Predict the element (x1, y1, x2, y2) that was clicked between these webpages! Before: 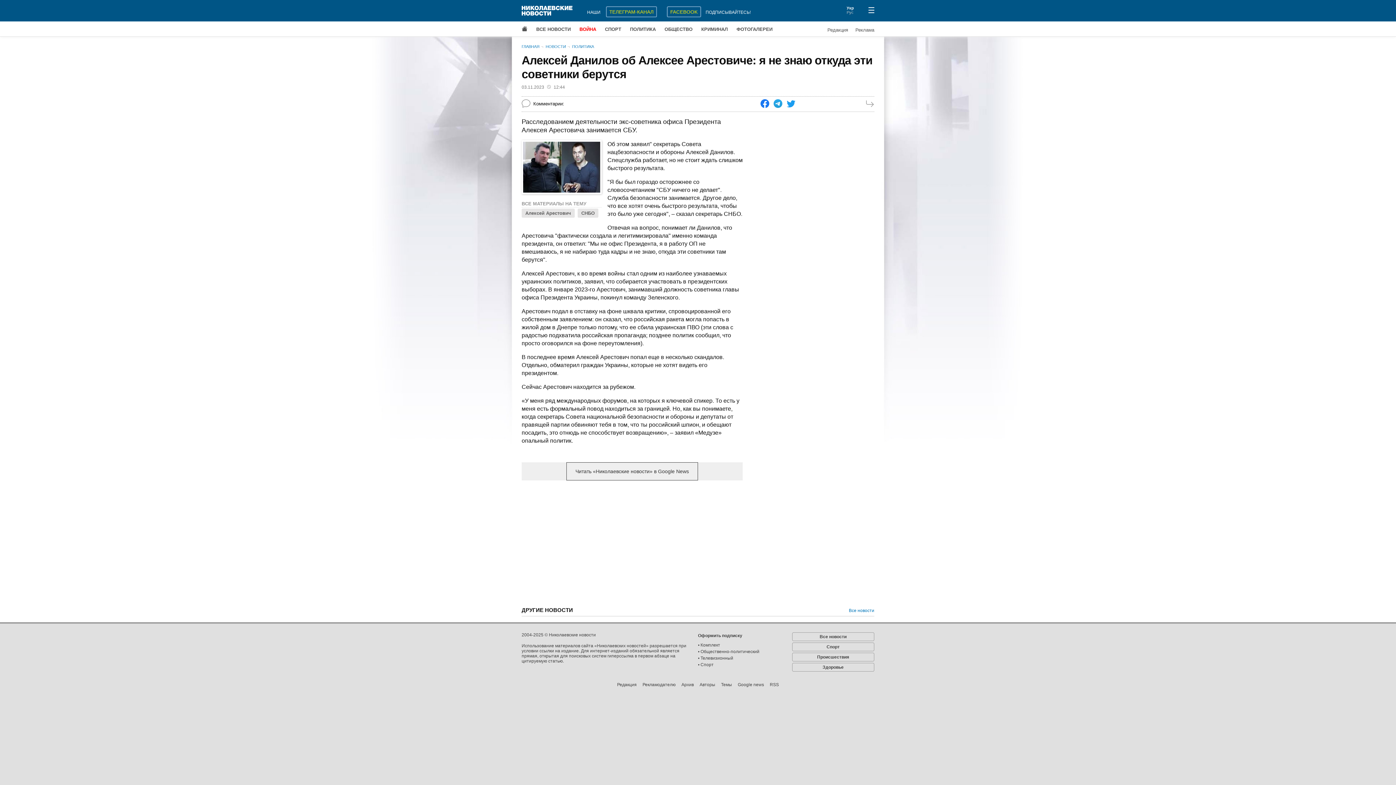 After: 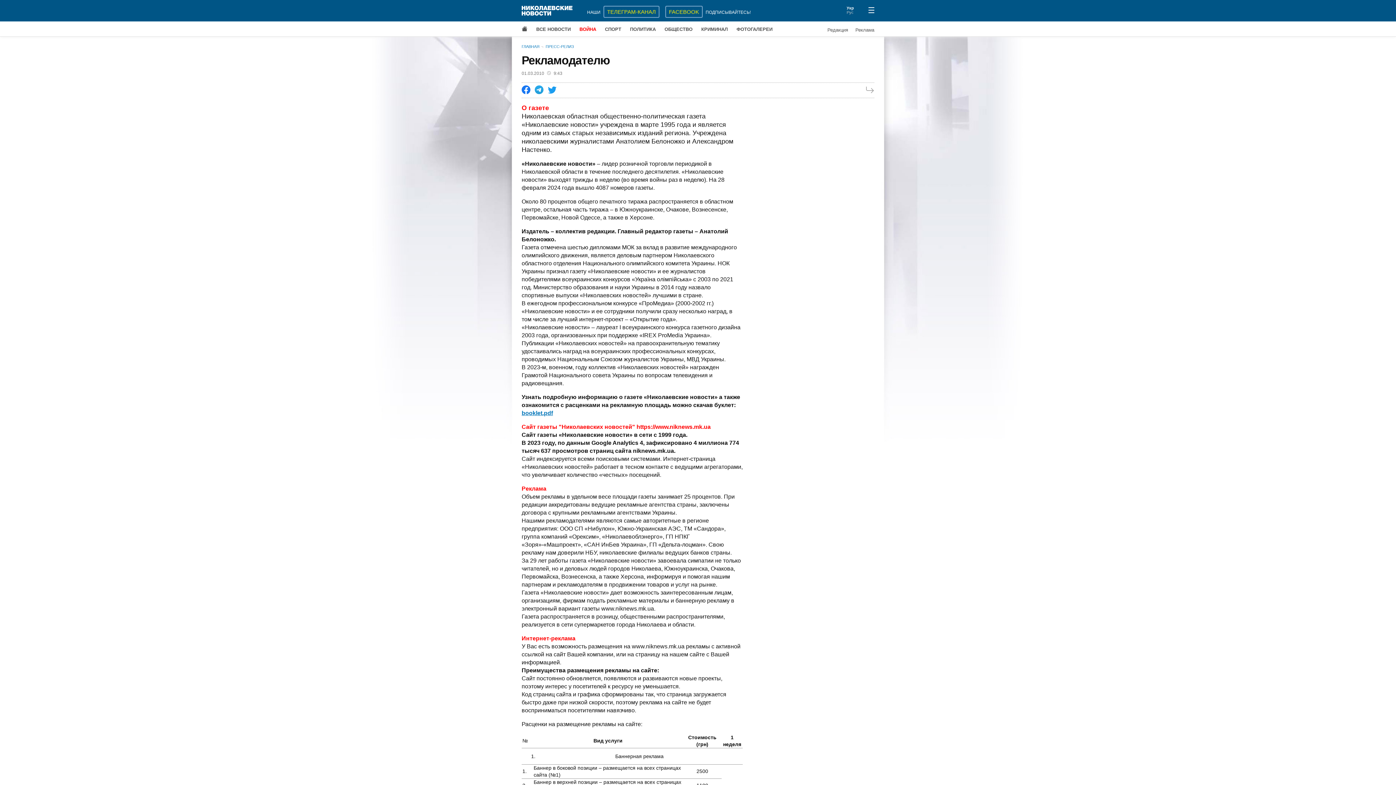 Action: bbox: (855, 27, 874, 32) label: Реклама